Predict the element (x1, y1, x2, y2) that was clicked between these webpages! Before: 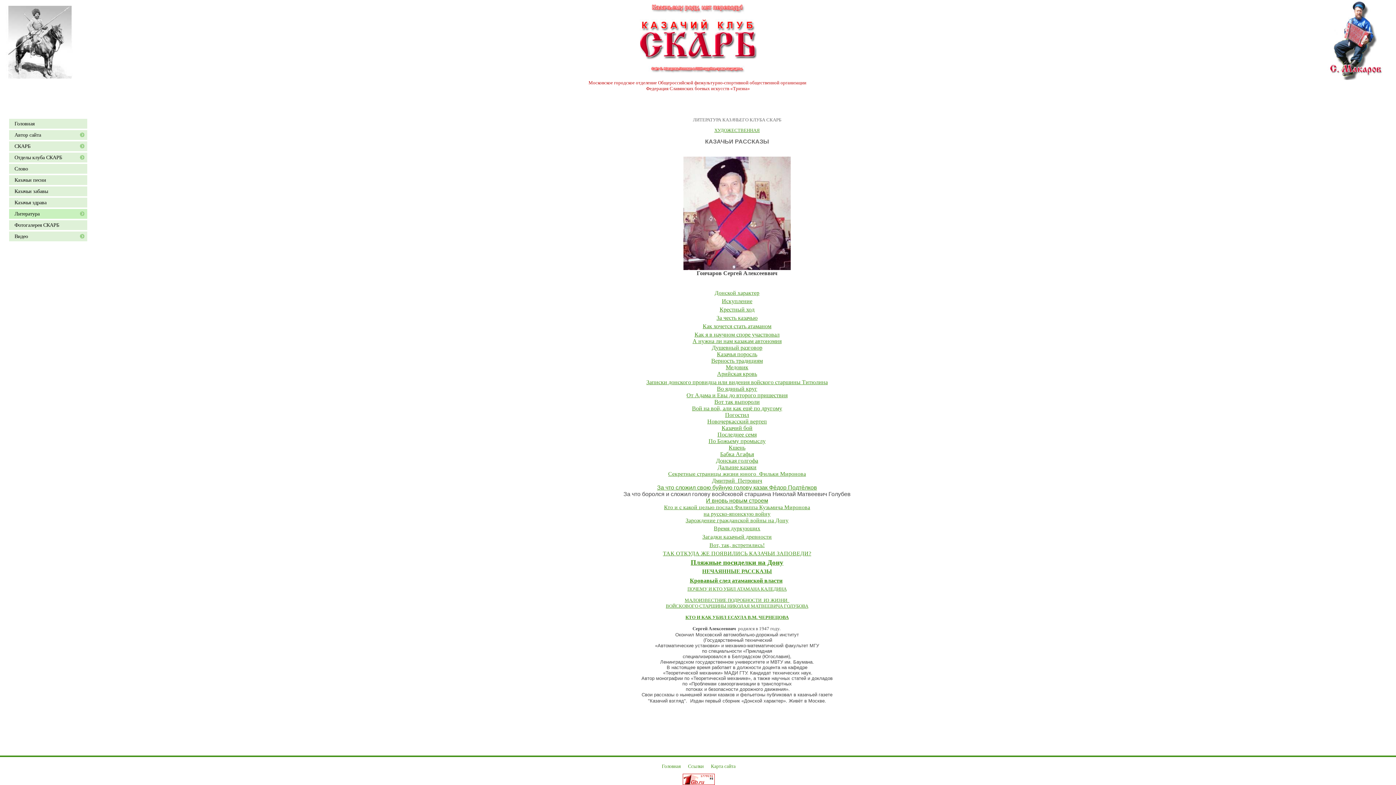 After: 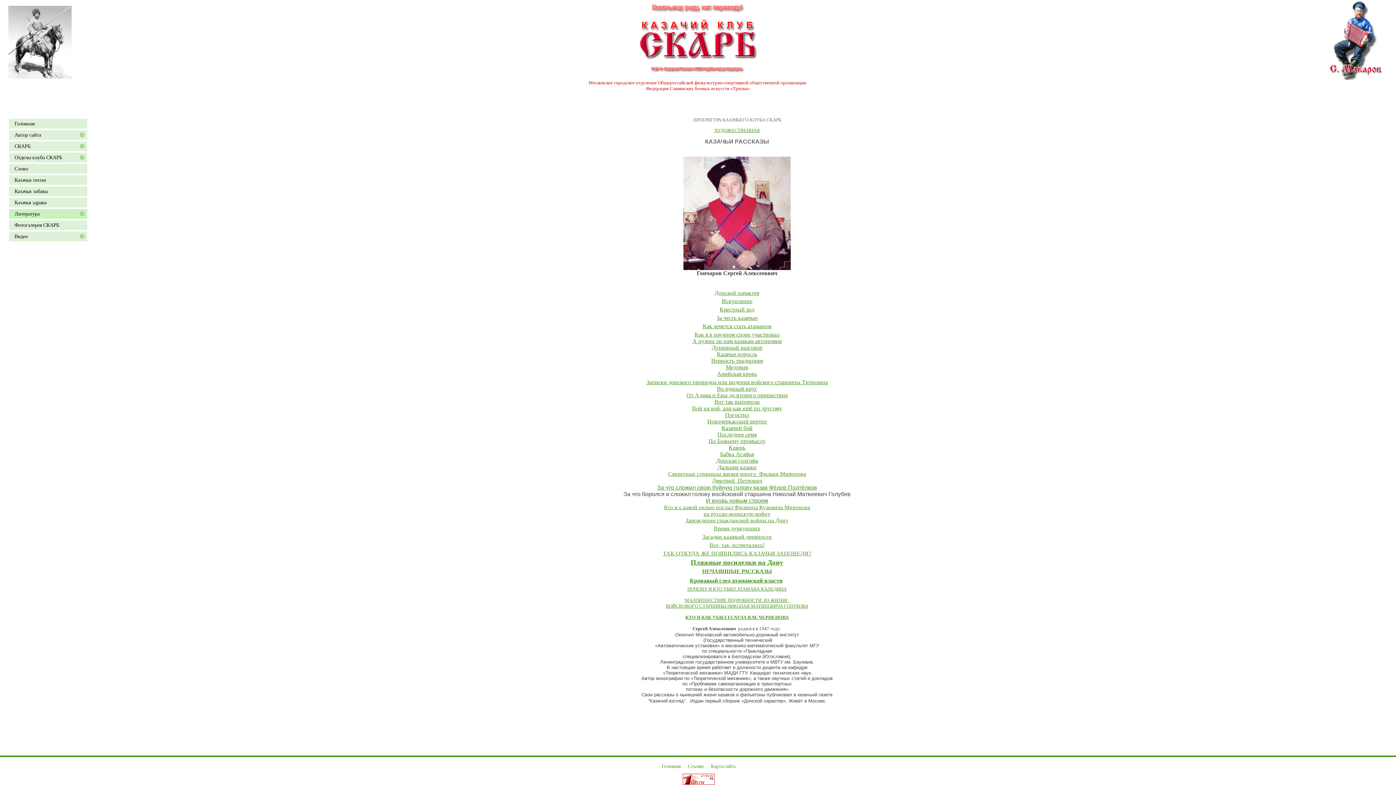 Action: bbox: (686, 391, 787, 398) label: От Адама и Евы до второго пришествия